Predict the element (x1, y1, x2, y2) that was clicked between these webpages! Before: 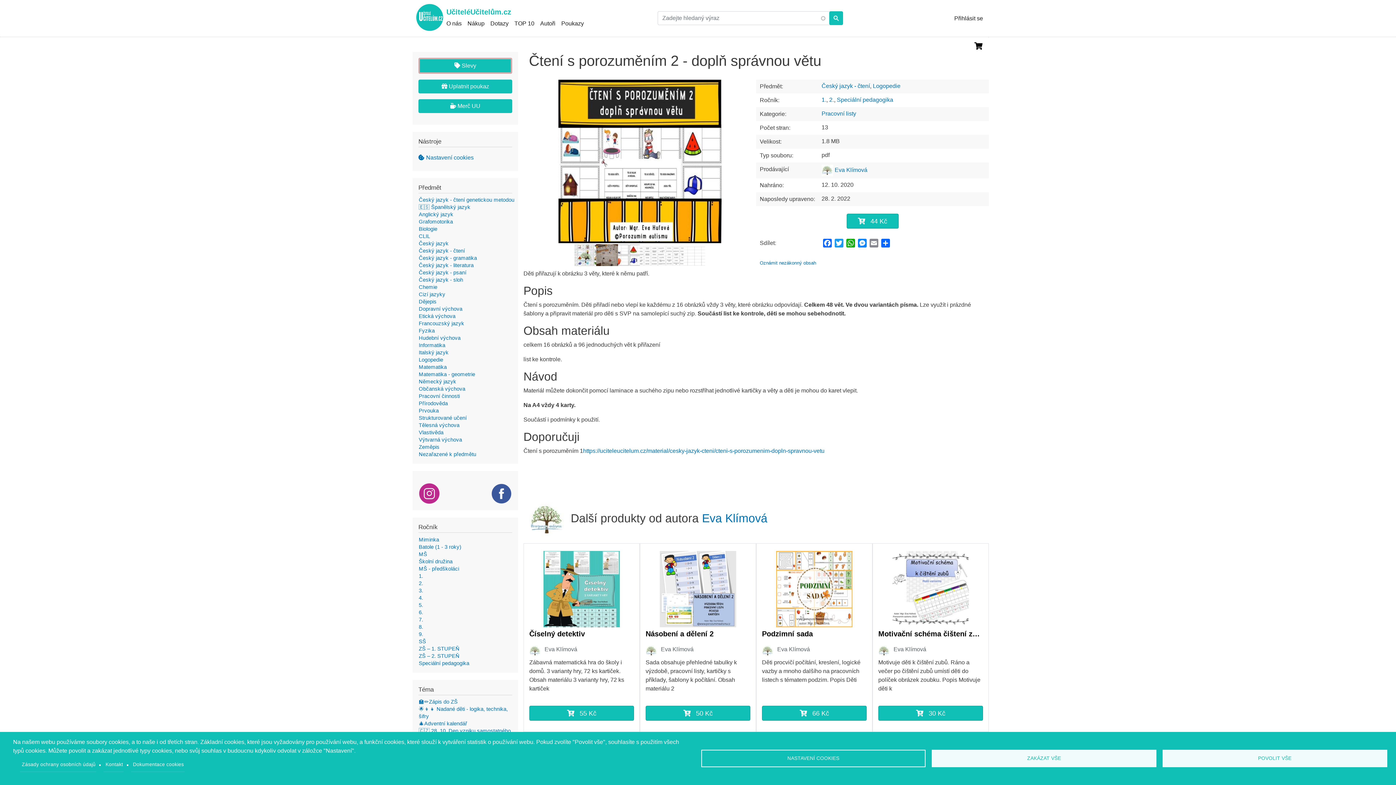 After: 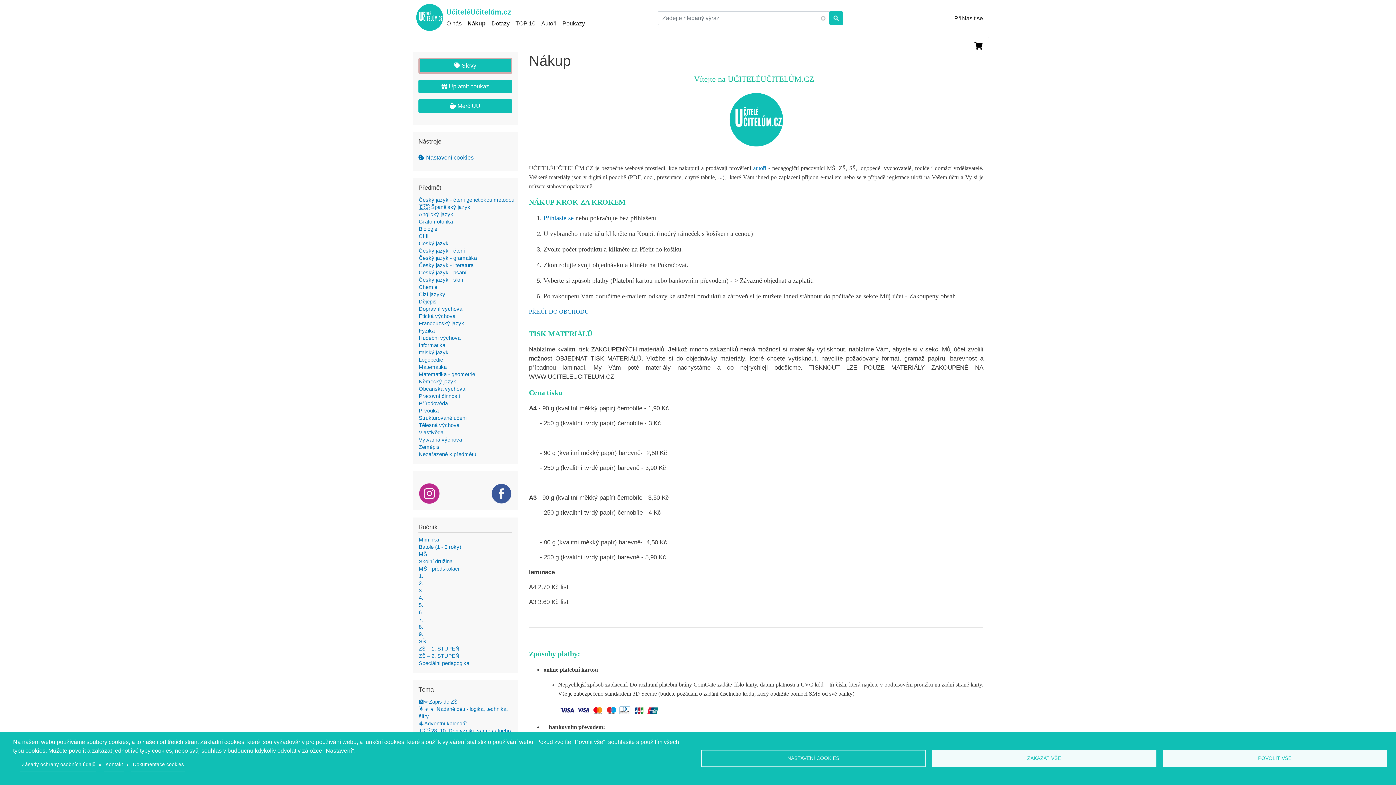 Action: label: Nákup bbox: (464, 16, 487, 30)